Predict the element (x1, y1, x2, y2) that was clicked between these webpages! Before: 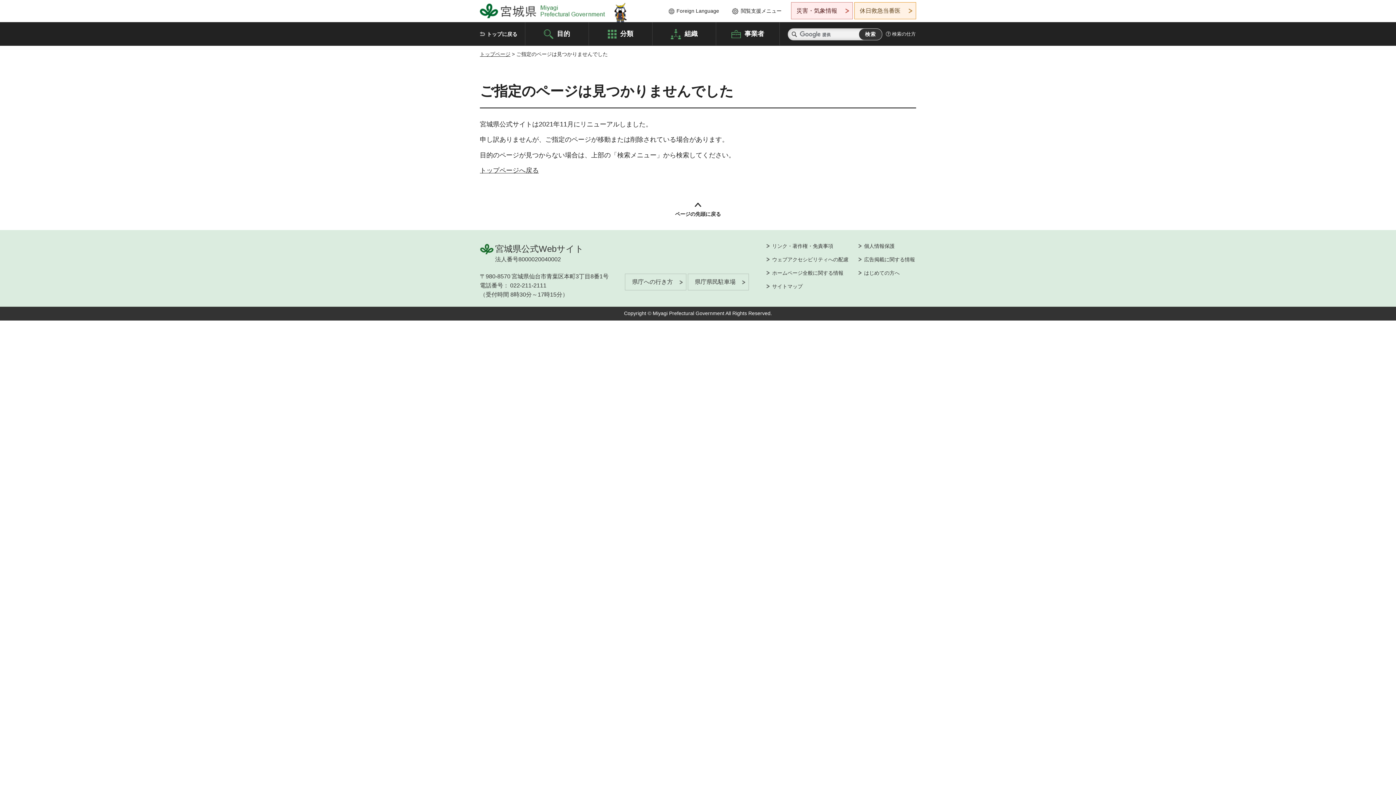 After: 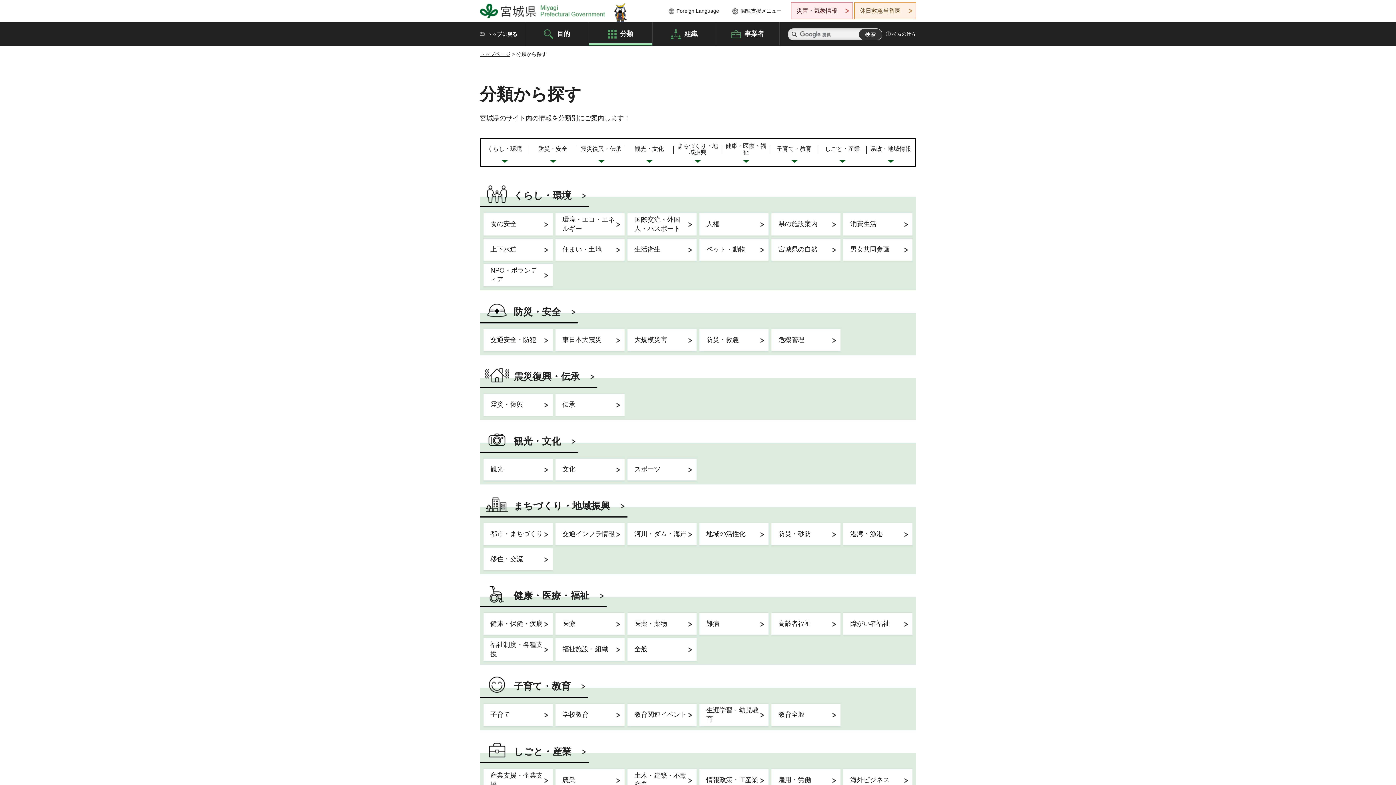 Action: label: 分類 bbox: (589, 22, 652, 45)